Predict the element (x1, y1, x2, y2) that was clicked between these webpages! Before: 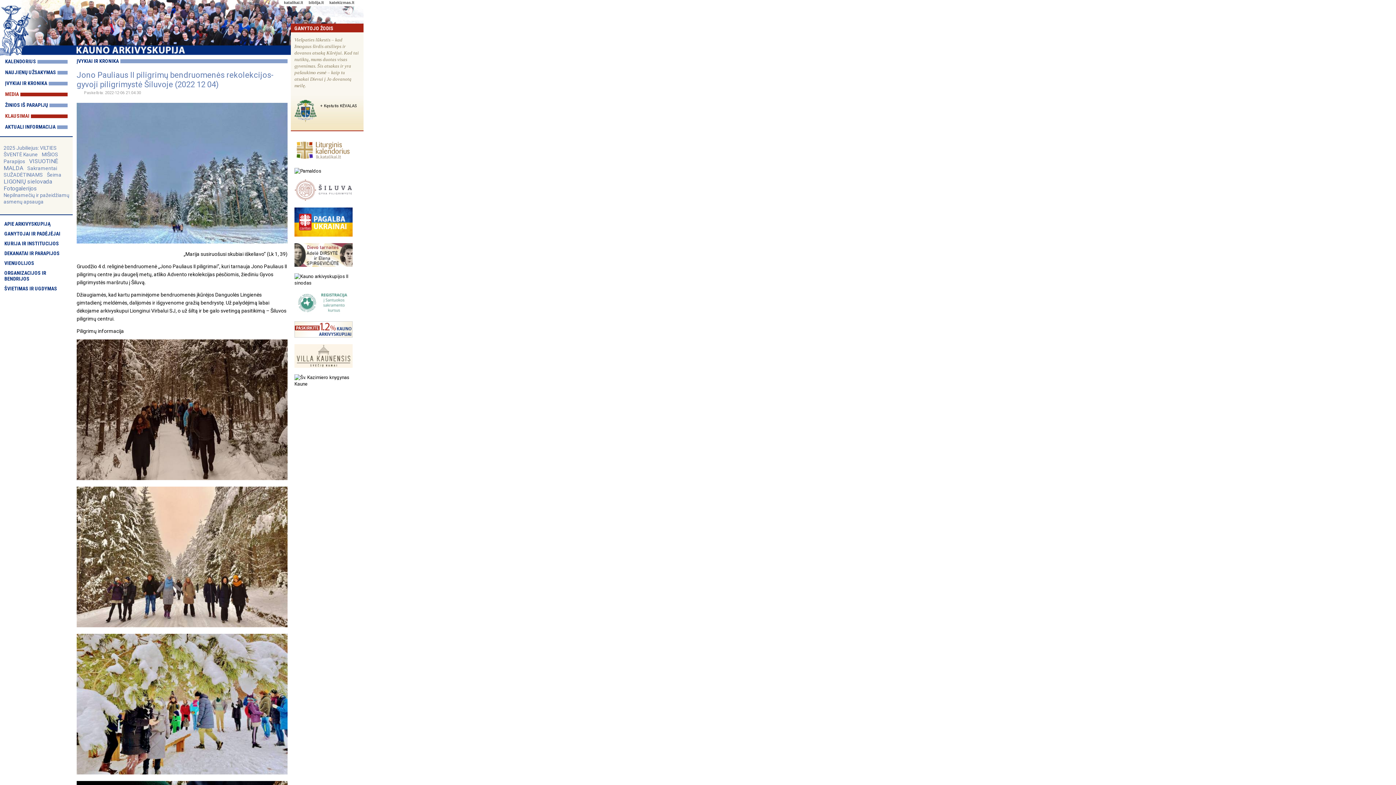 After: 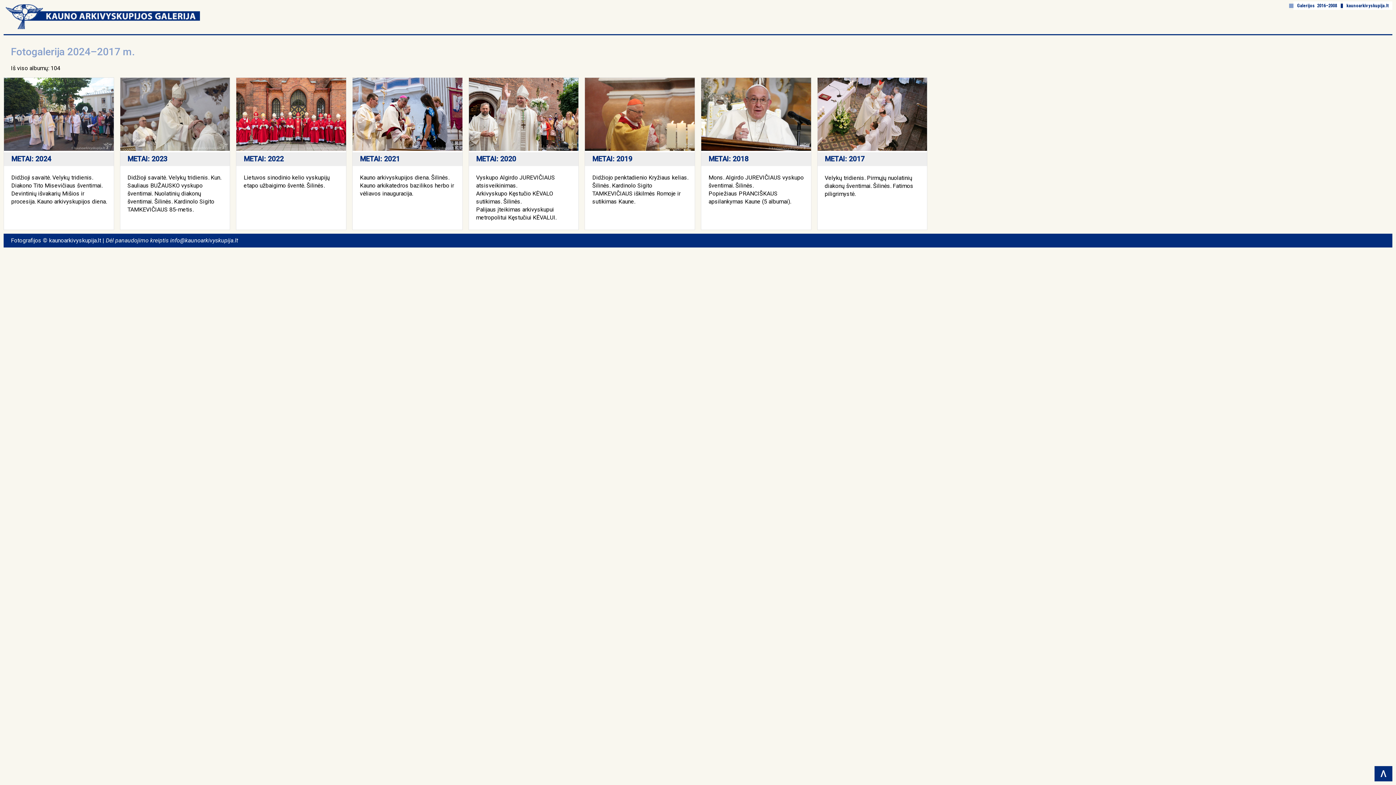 Action: bbox: (3, 185, 37, 192) label: Fotogalerijos